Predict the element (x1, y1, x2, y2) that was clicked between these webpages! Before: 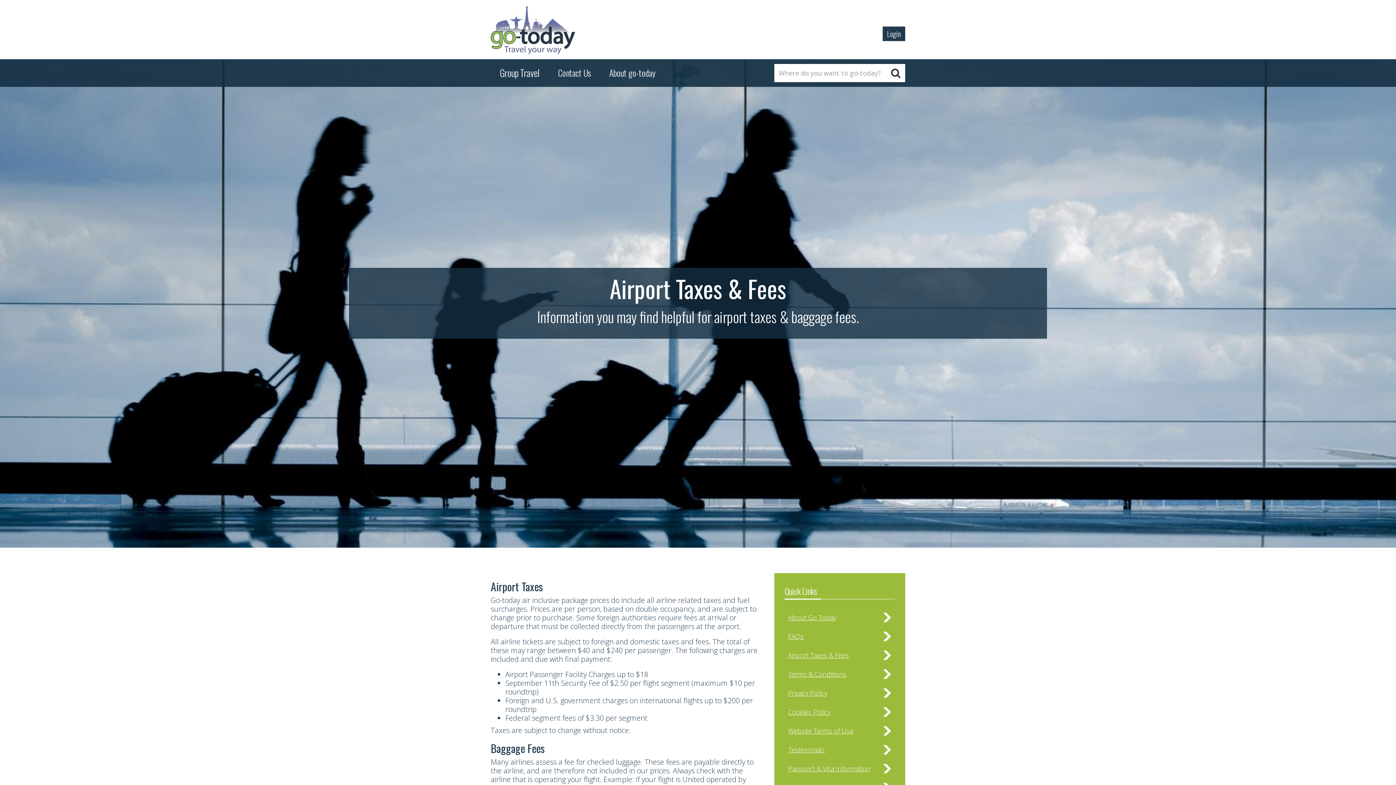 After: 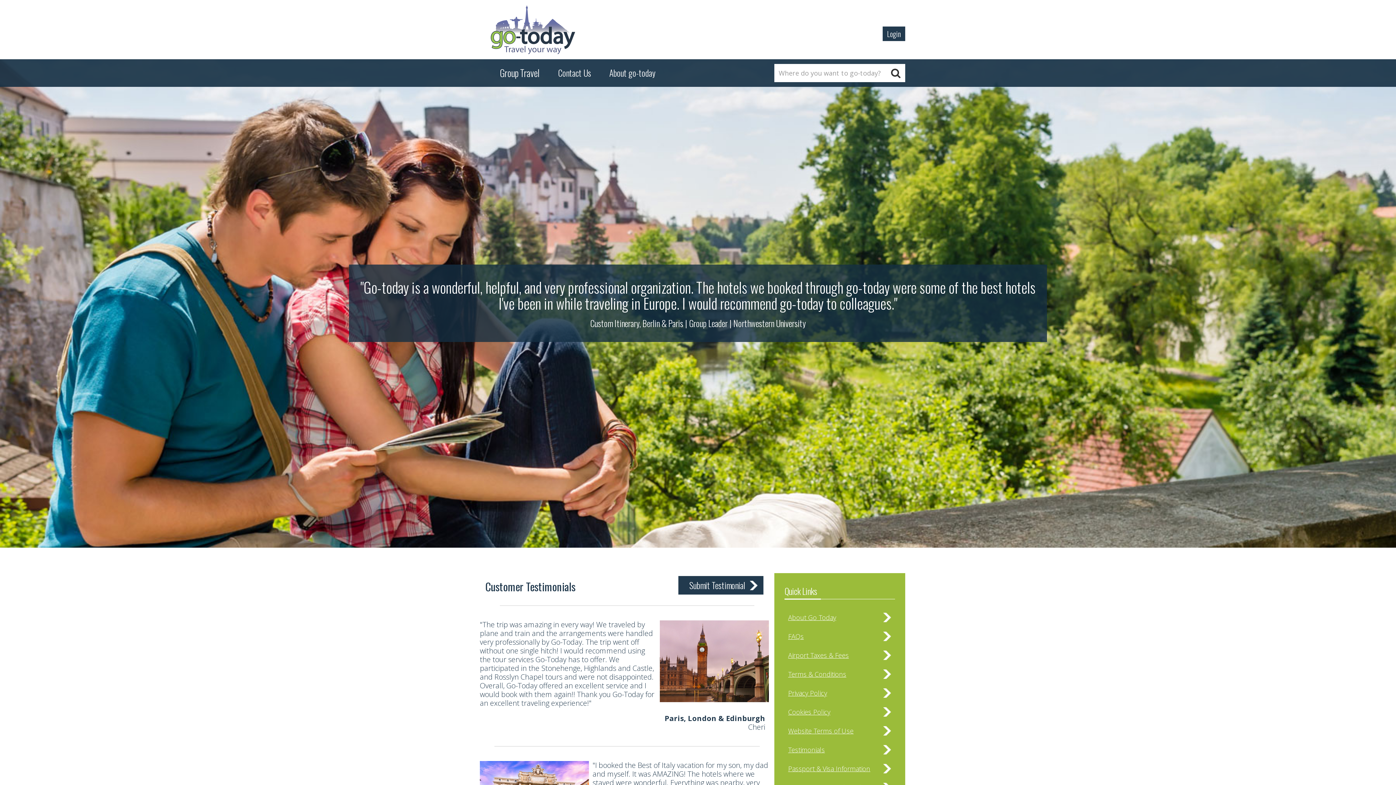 Action: label: Testimonials bbox: (784, 740, 895, 759)